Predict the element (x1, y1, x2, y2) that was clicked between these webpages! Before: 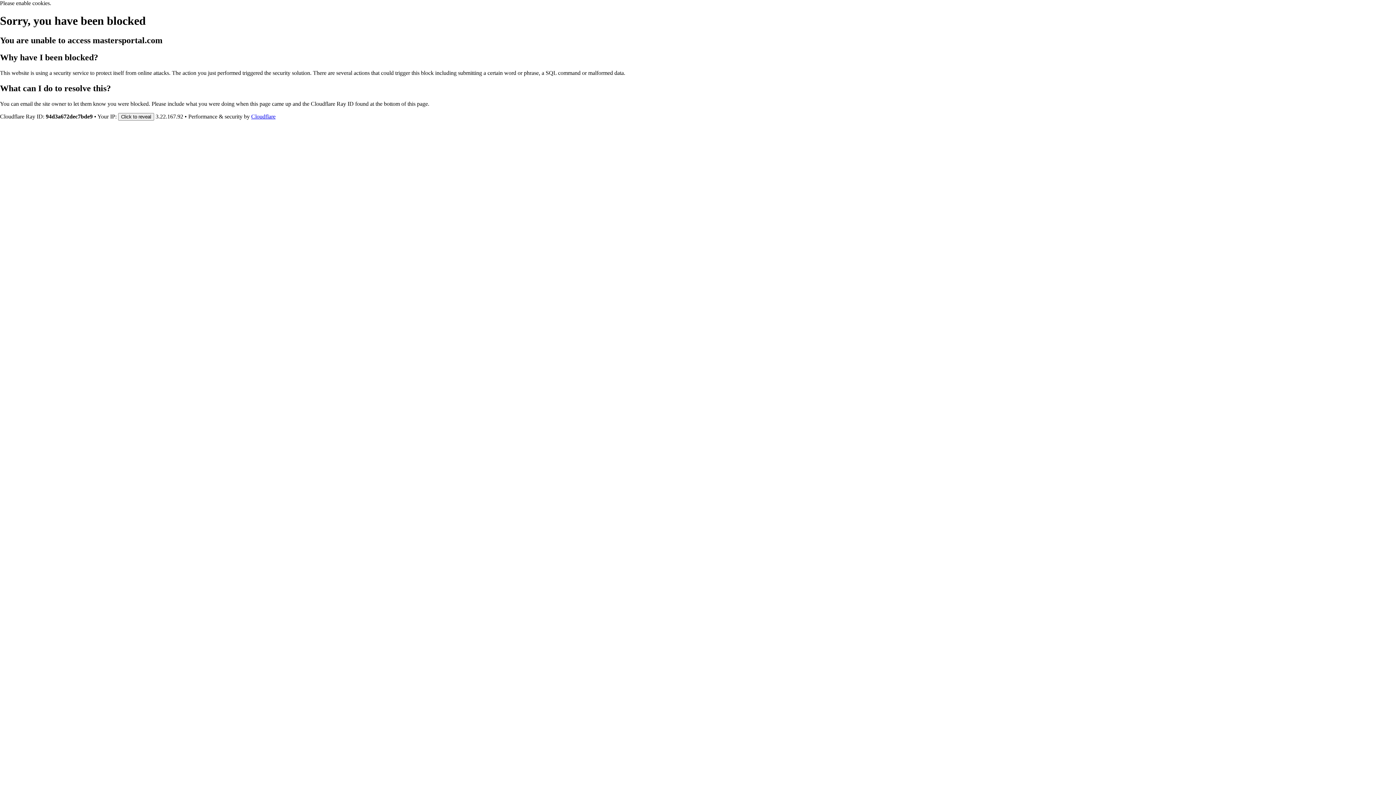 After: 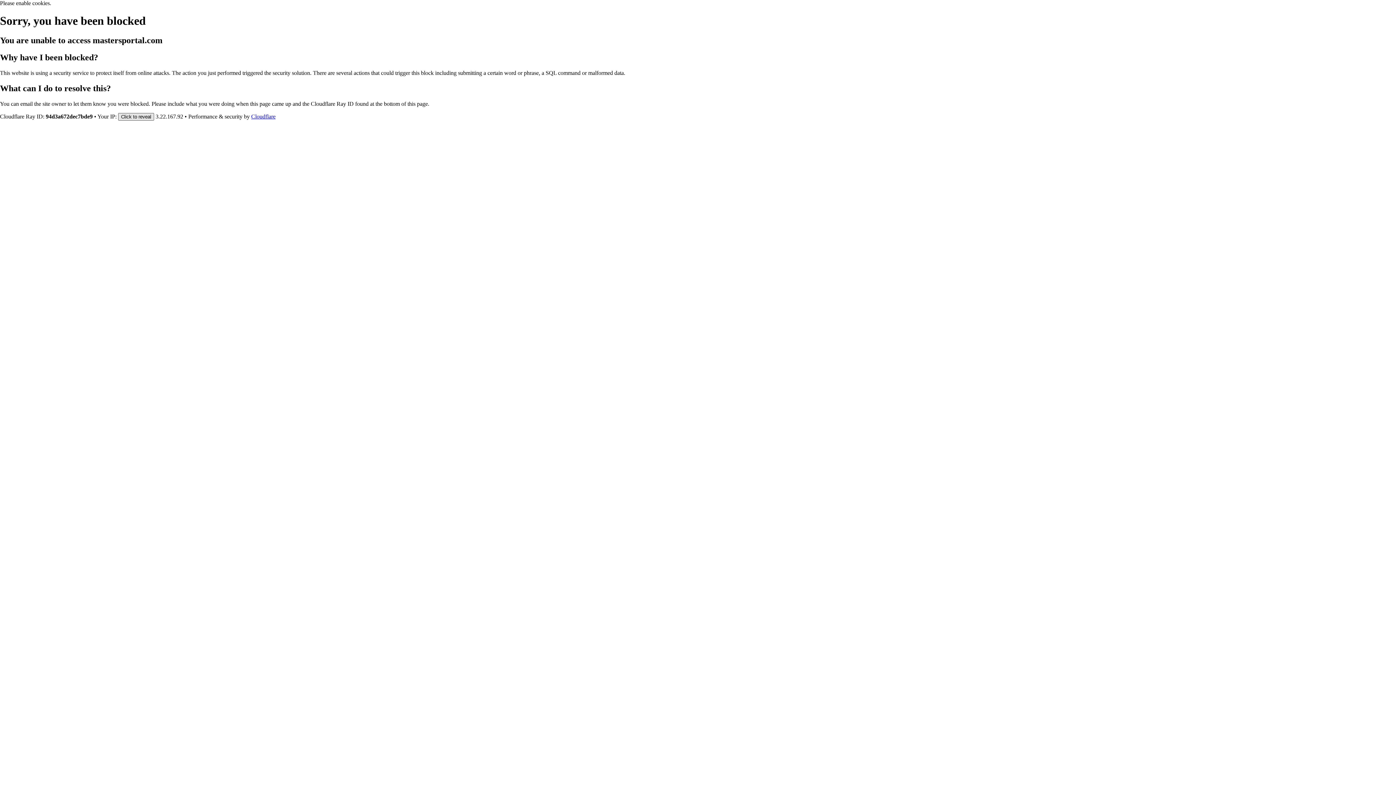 Action: label: Click to reveal bbox: (118, 112, 154, 120)